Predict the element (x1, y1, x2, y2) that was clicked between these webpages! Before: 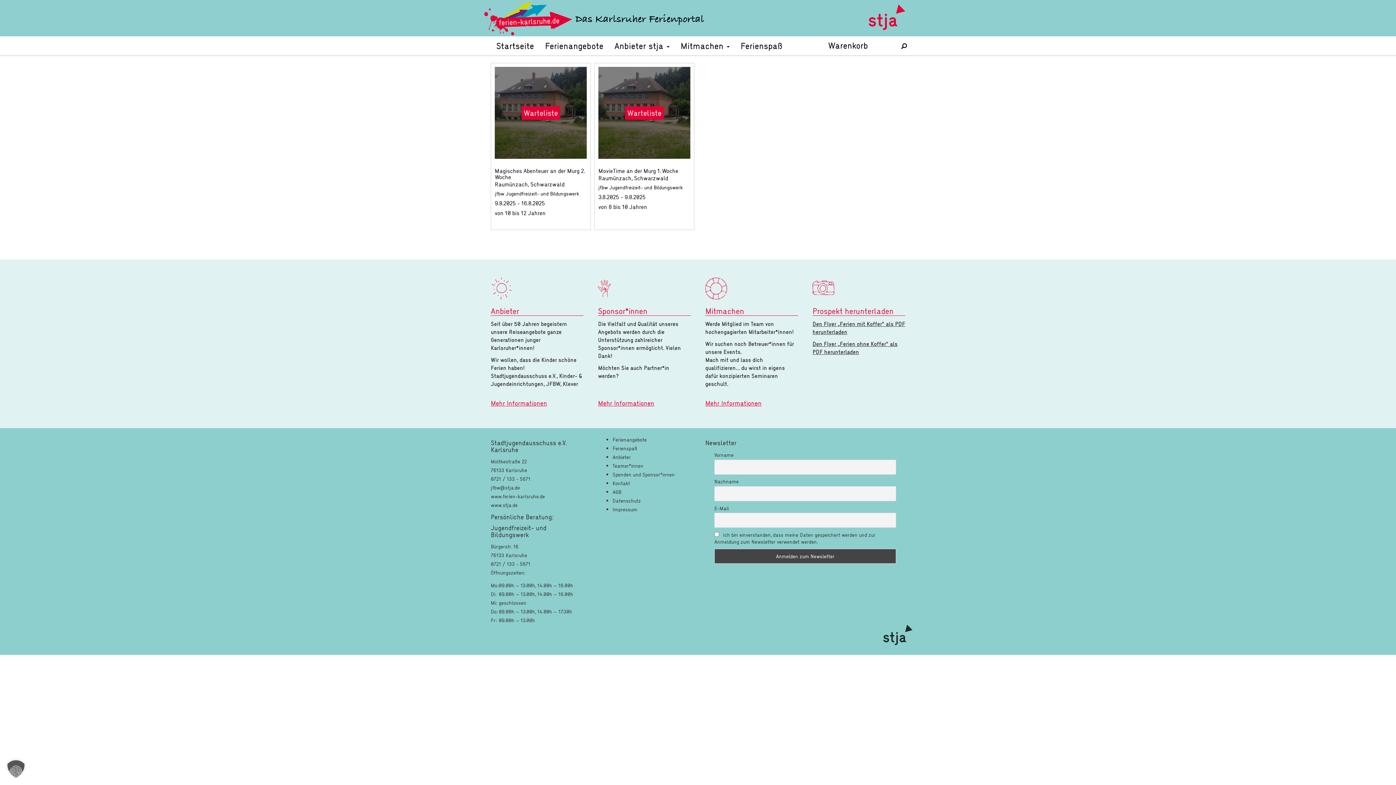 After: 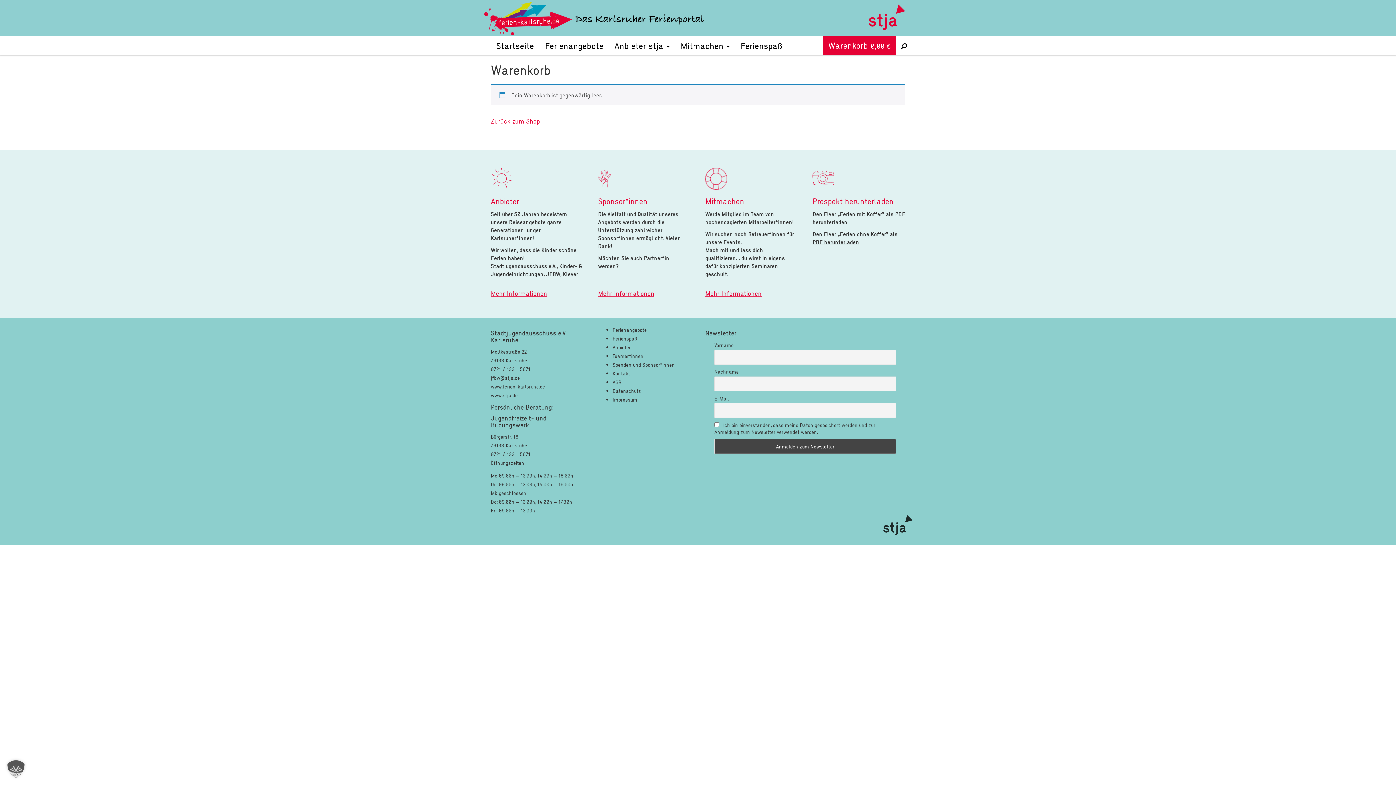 Action: label: Warenkorb  bbox: (823, 36, 896, 55)